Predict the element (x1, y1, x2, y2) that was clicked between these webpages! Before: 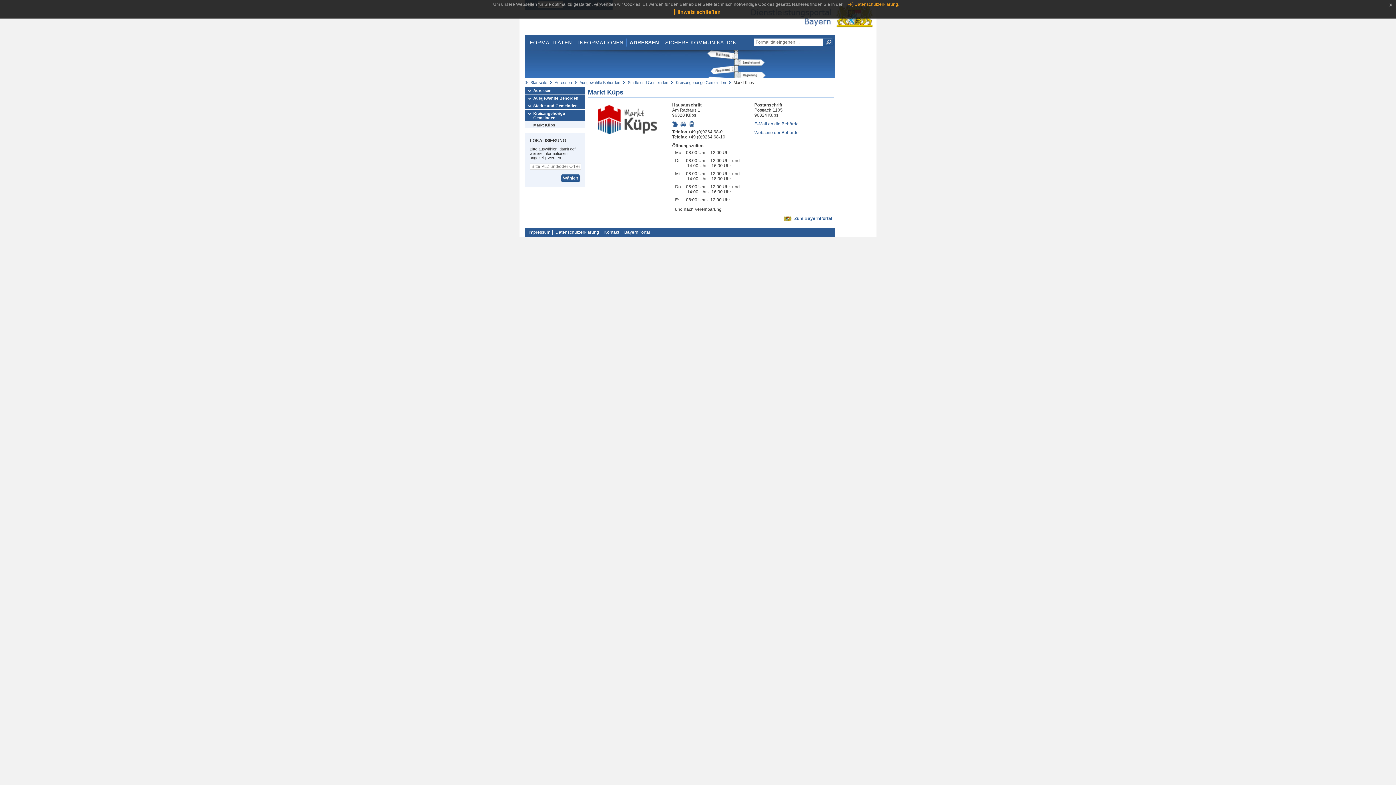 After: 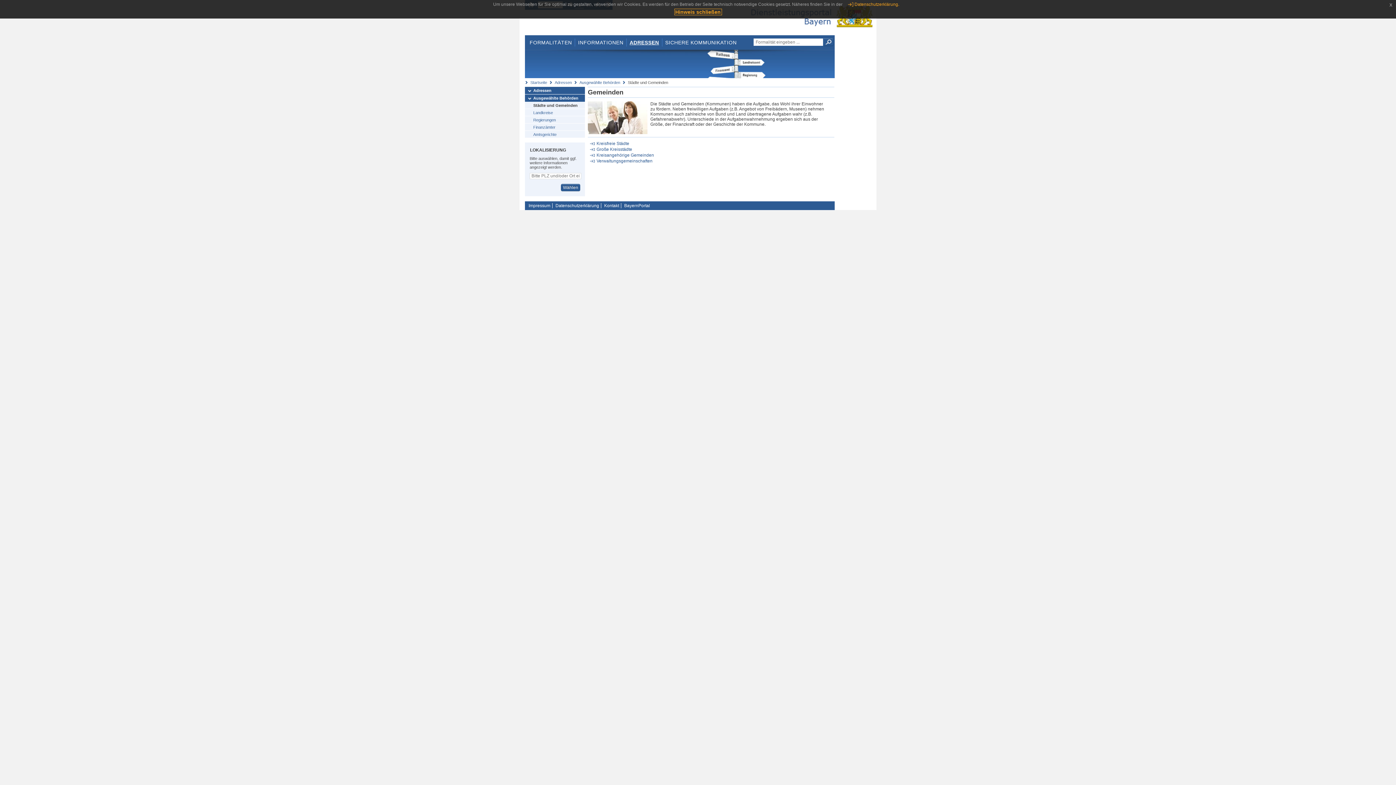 Action: label: Ausgewählte Behörden bbox: (579, 80, 620, 84)